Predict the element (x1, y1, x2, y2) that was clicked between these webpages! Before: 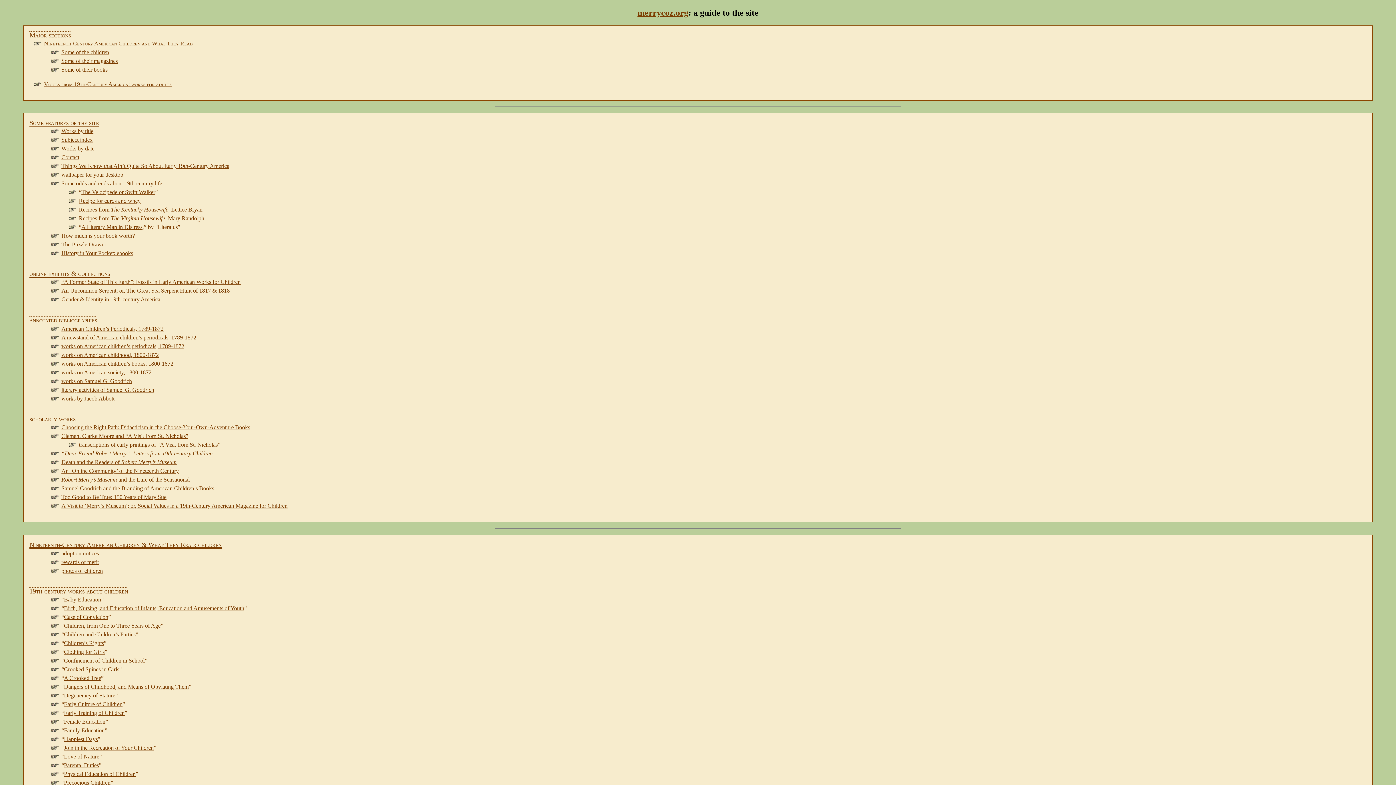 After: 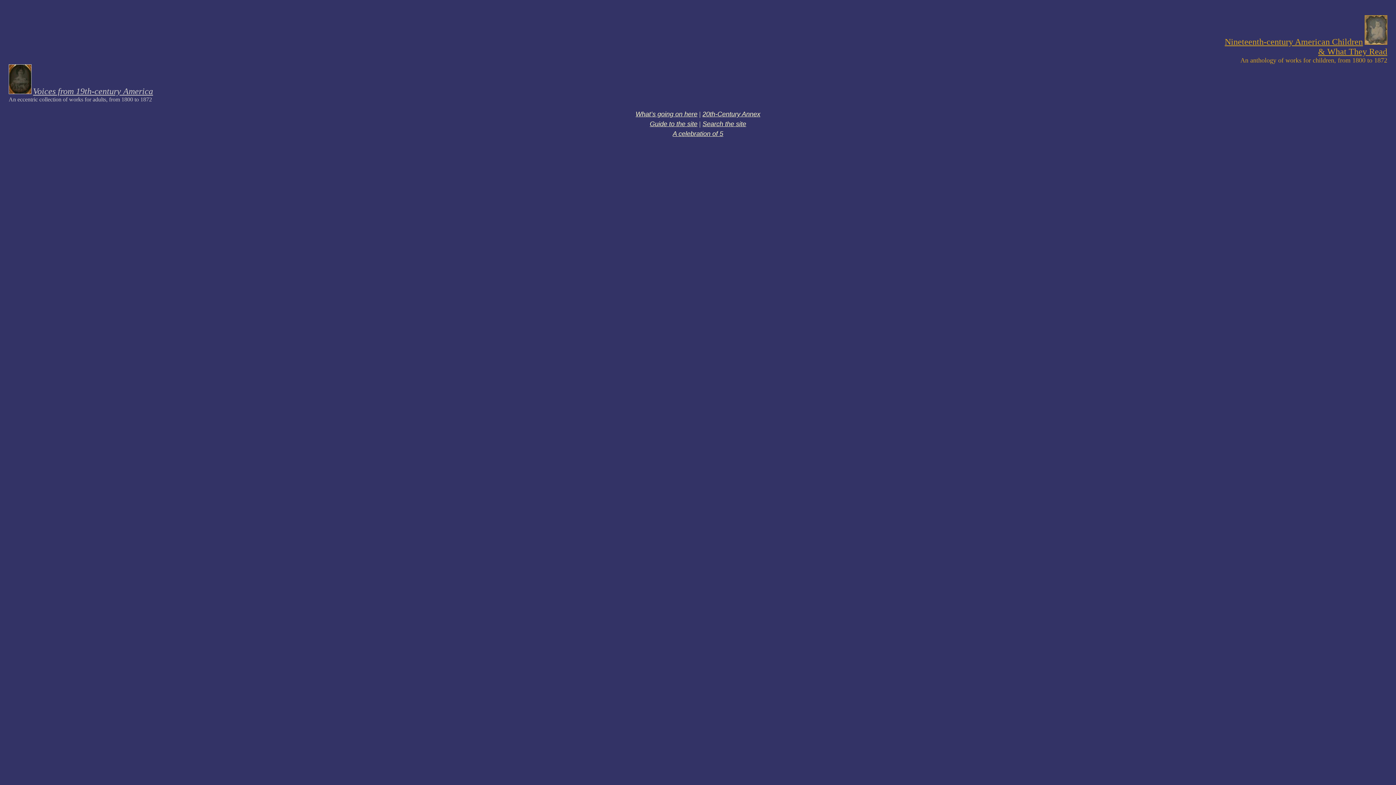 Action: label: merrycoz.org bbox: (637, 7, 688, 17)